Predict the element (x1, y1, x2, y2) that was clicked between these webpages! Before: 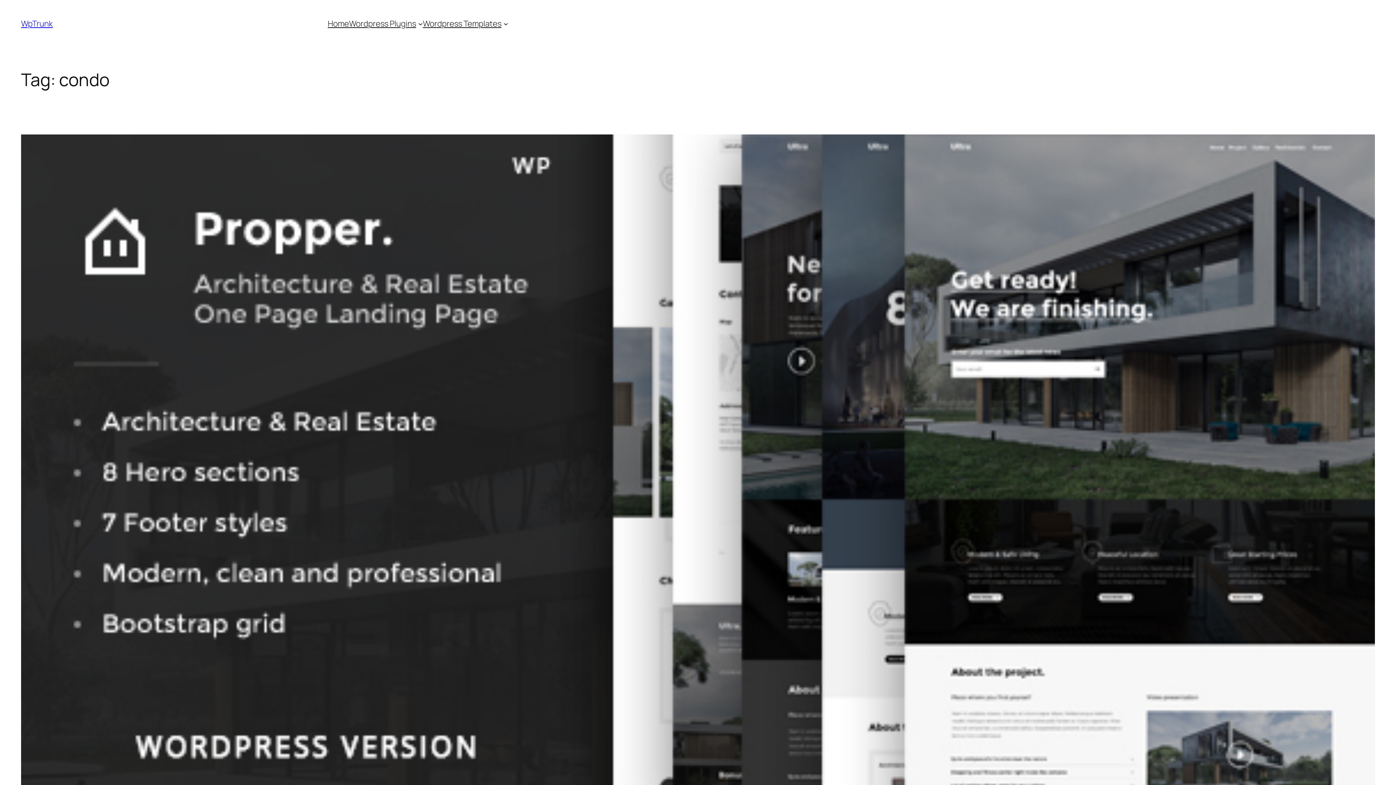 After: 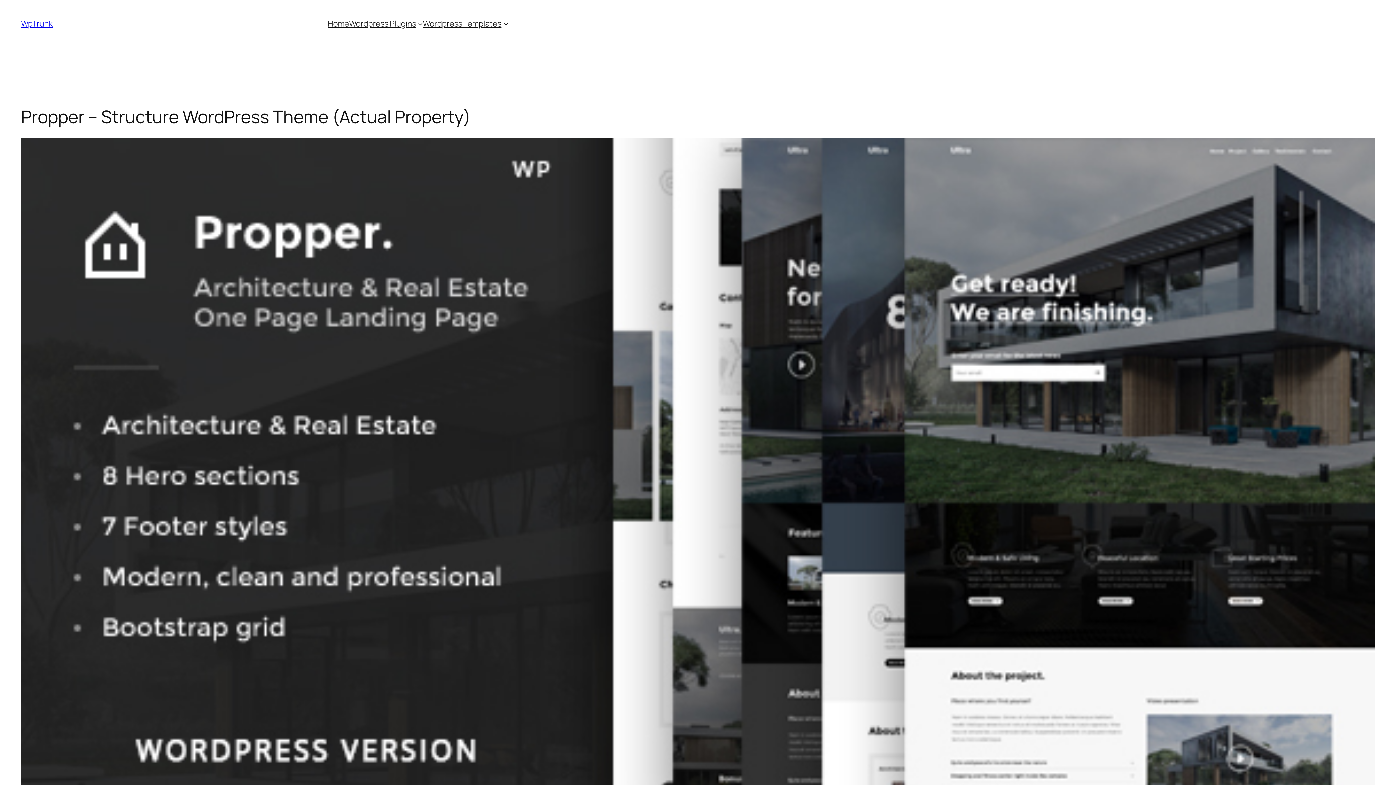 Action: bbox: (21, 134, 1375, 825)